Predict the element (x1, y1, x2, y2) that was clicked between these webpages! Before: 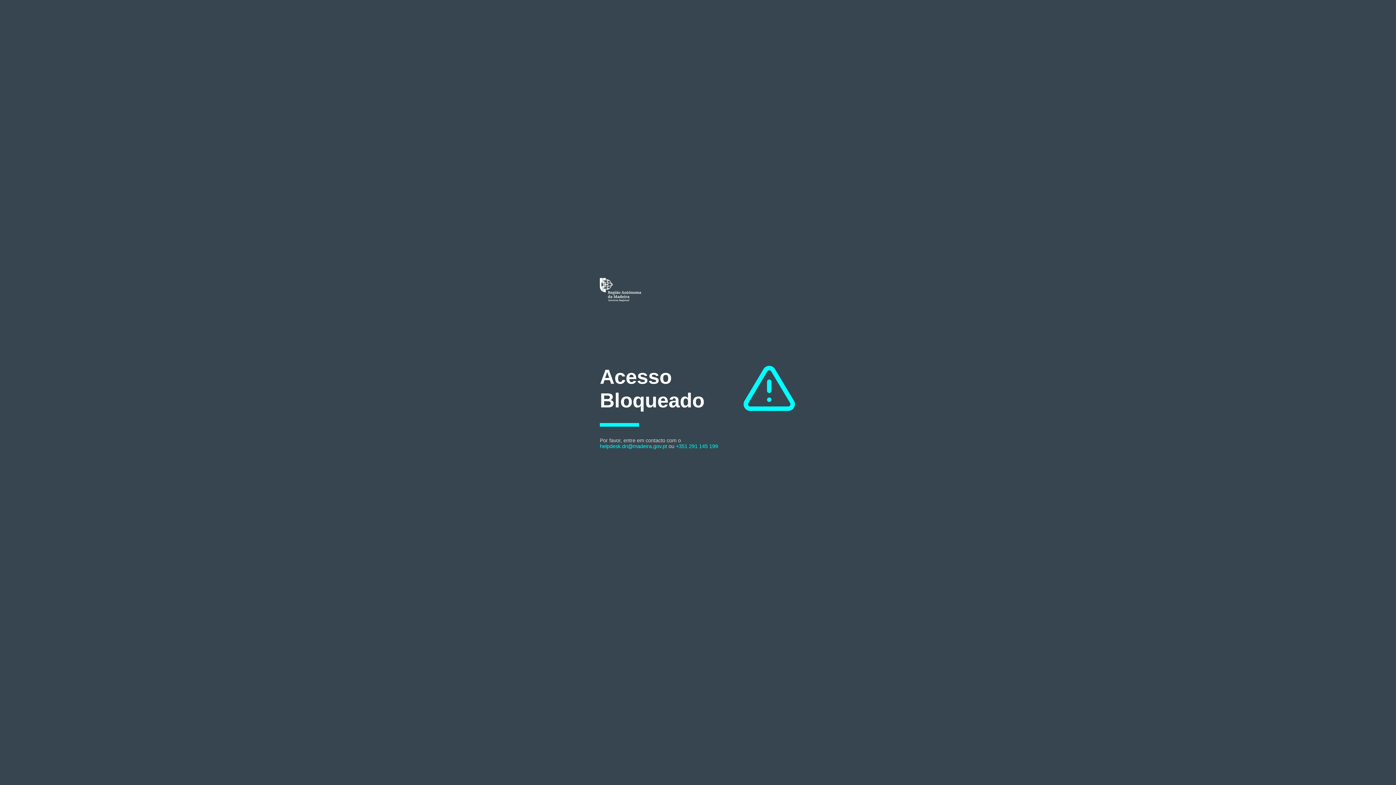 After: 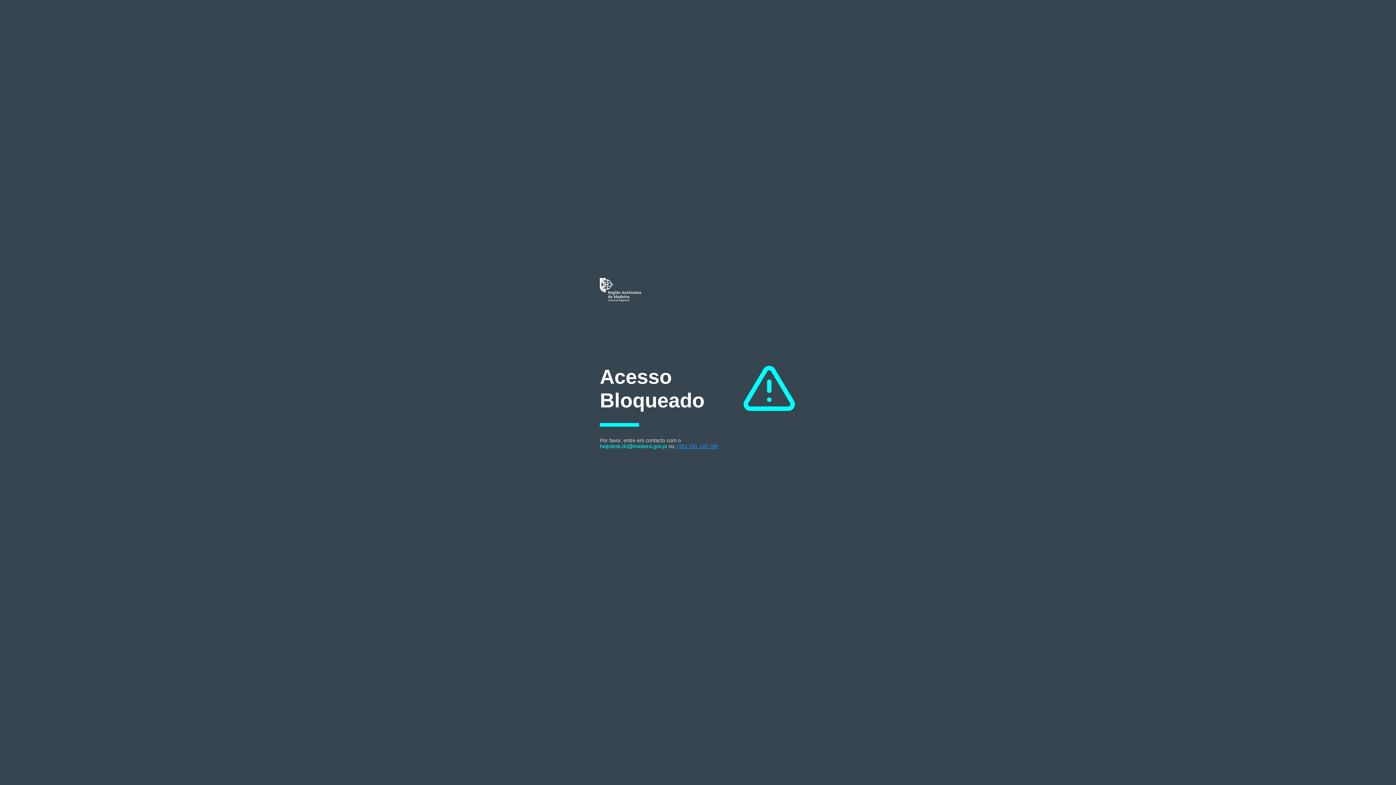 Action: bbox: (676, 443, 718, 449) label: +351 291 145 199